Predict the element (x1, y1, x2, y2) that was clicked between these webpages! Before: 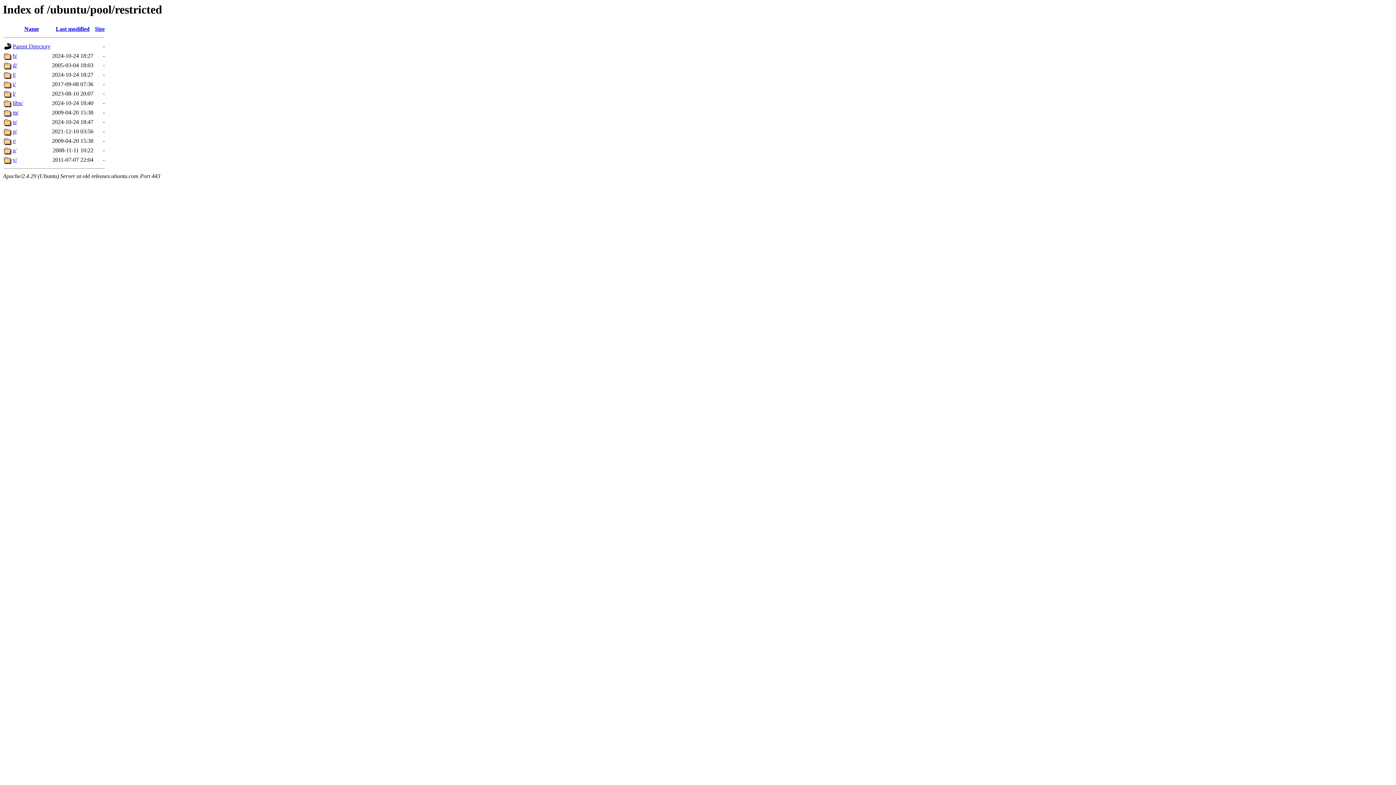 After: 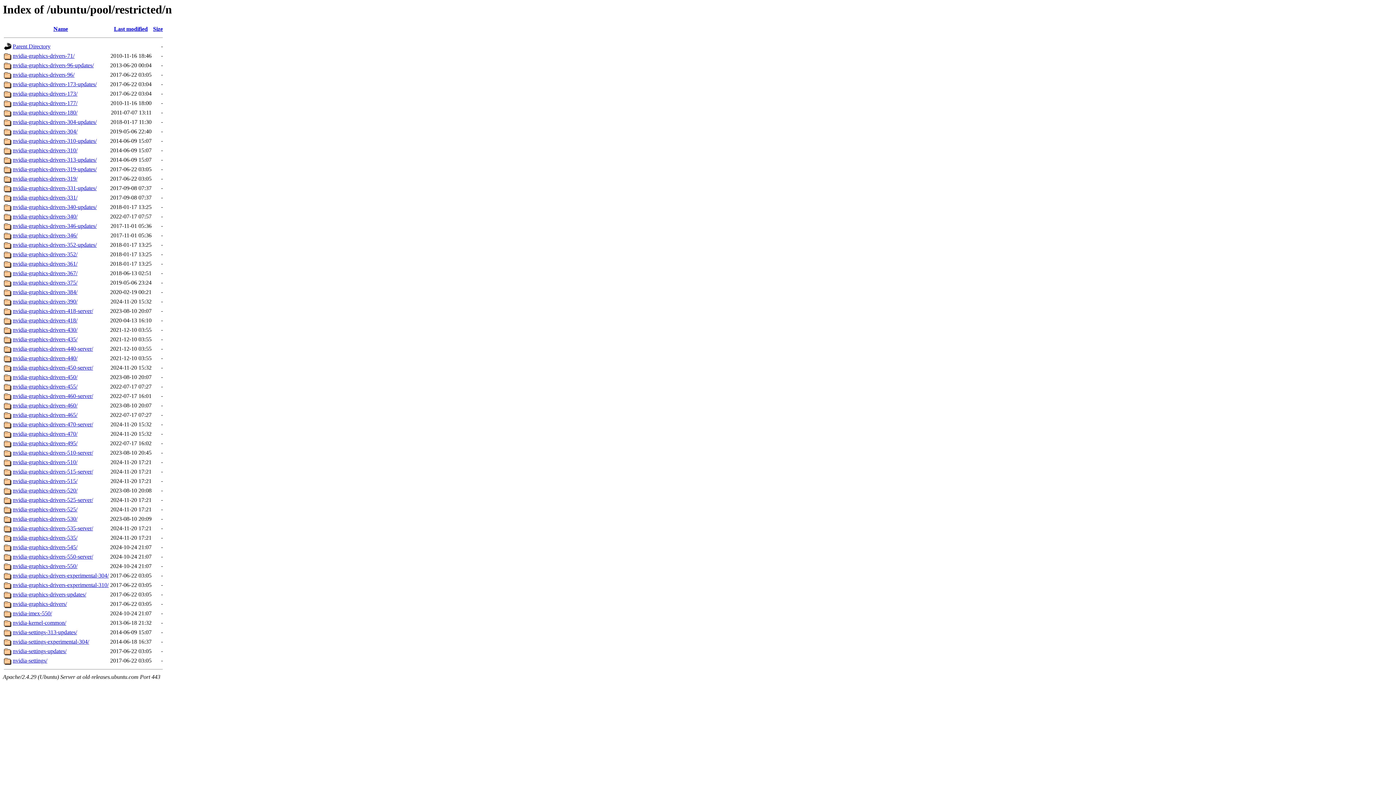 Action: label: n/ bbox: (12, 119, 17, 125)